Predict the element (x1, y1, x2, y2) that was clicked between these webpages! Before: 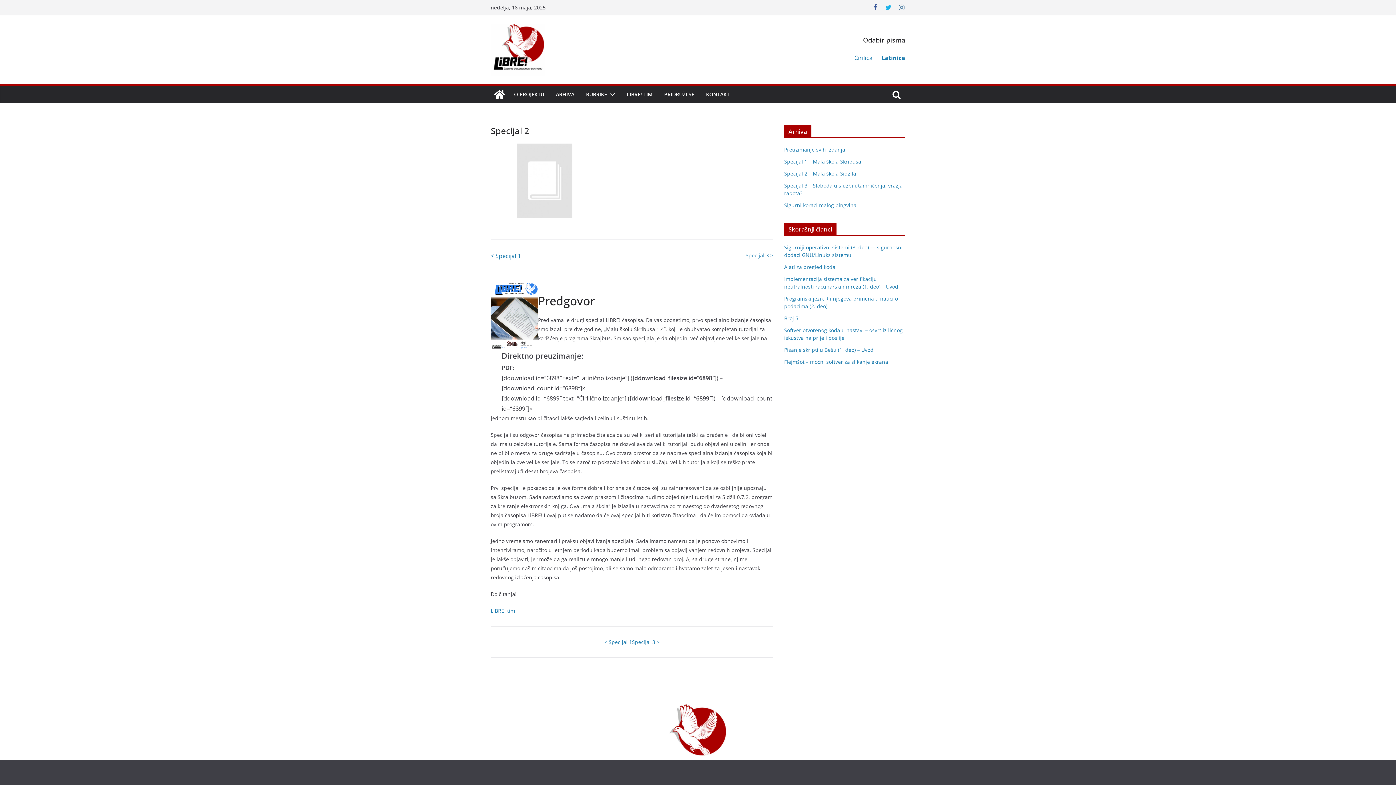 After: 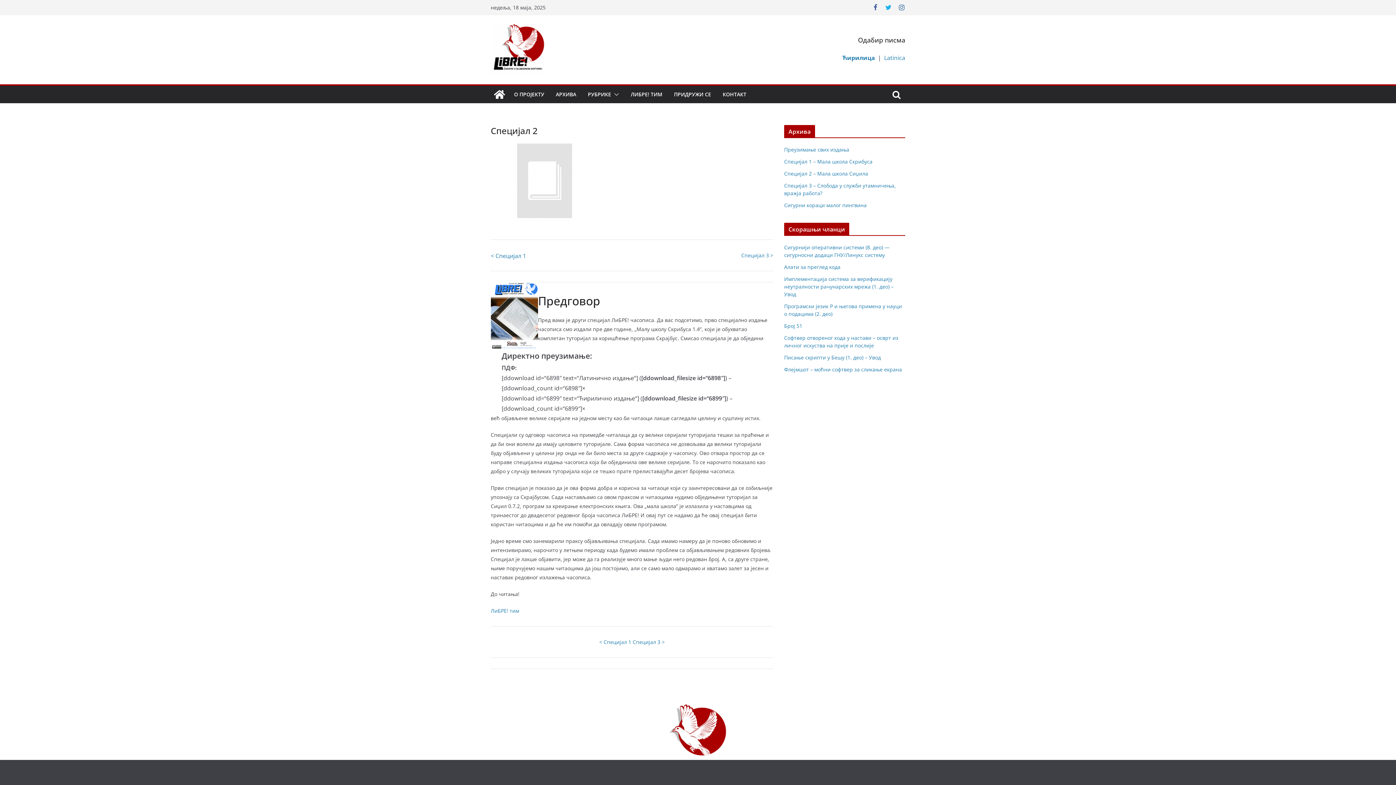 Action: label: Ćirilica  bbox: (854, 53, 874, 61)